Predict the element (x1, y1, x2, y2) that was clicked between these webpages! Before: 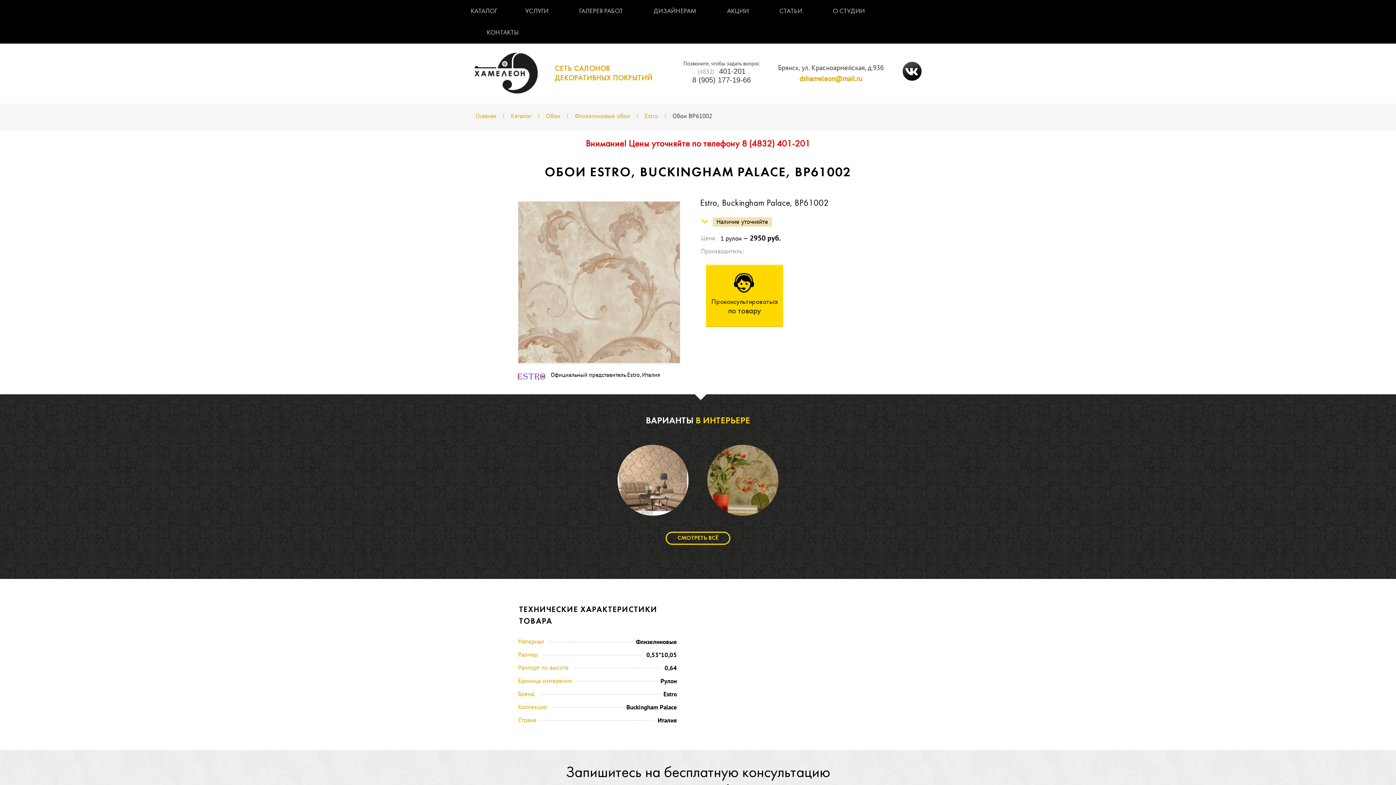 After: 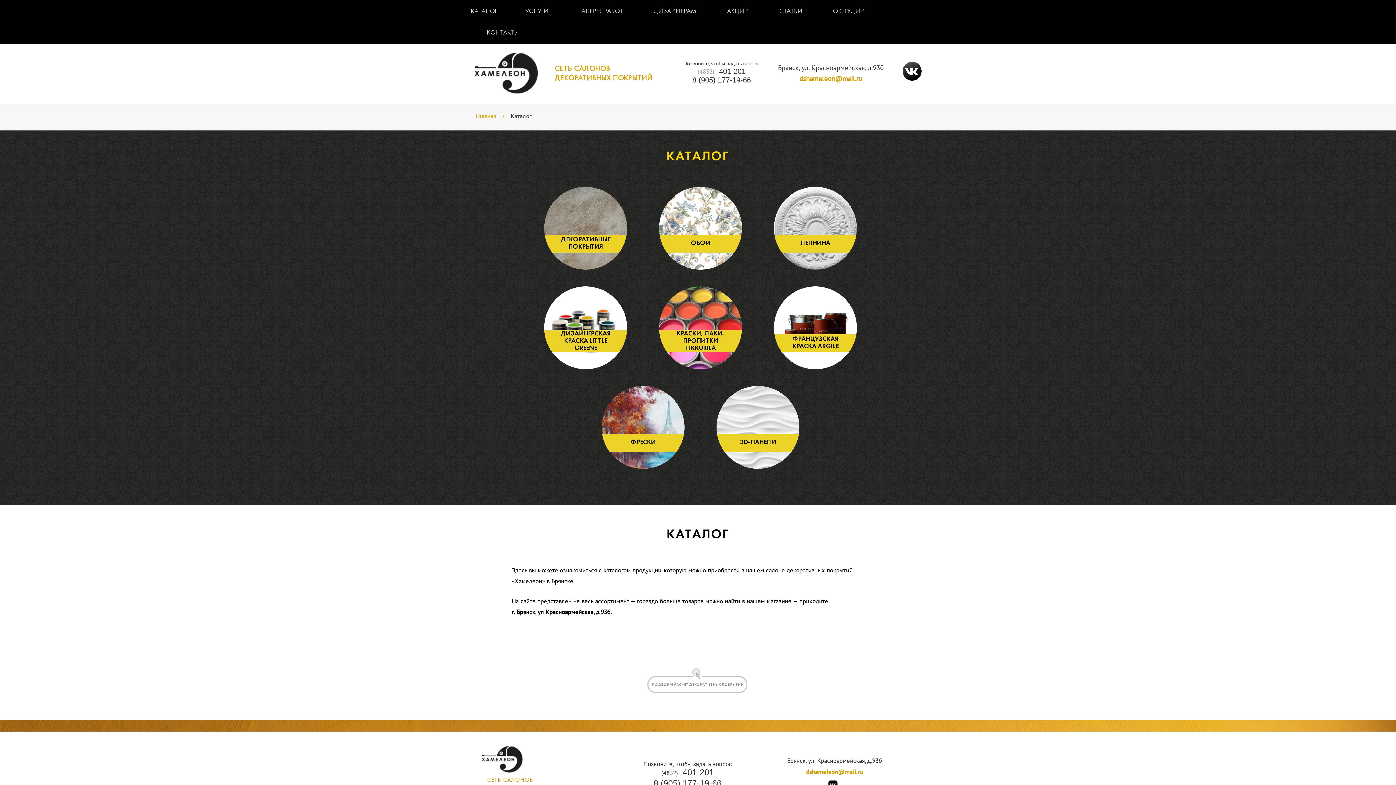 Action: bbox: (505, 103, 536, 130) label: Каталог